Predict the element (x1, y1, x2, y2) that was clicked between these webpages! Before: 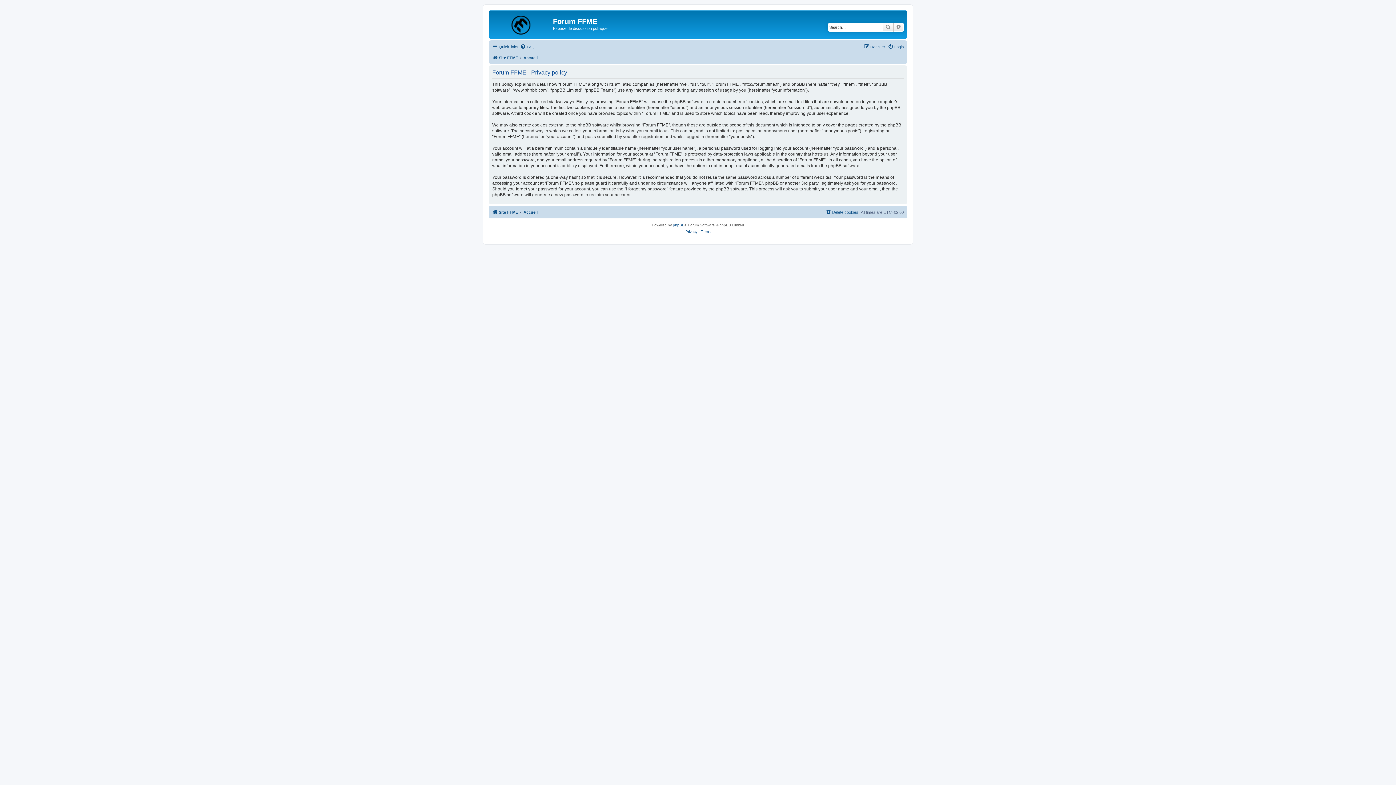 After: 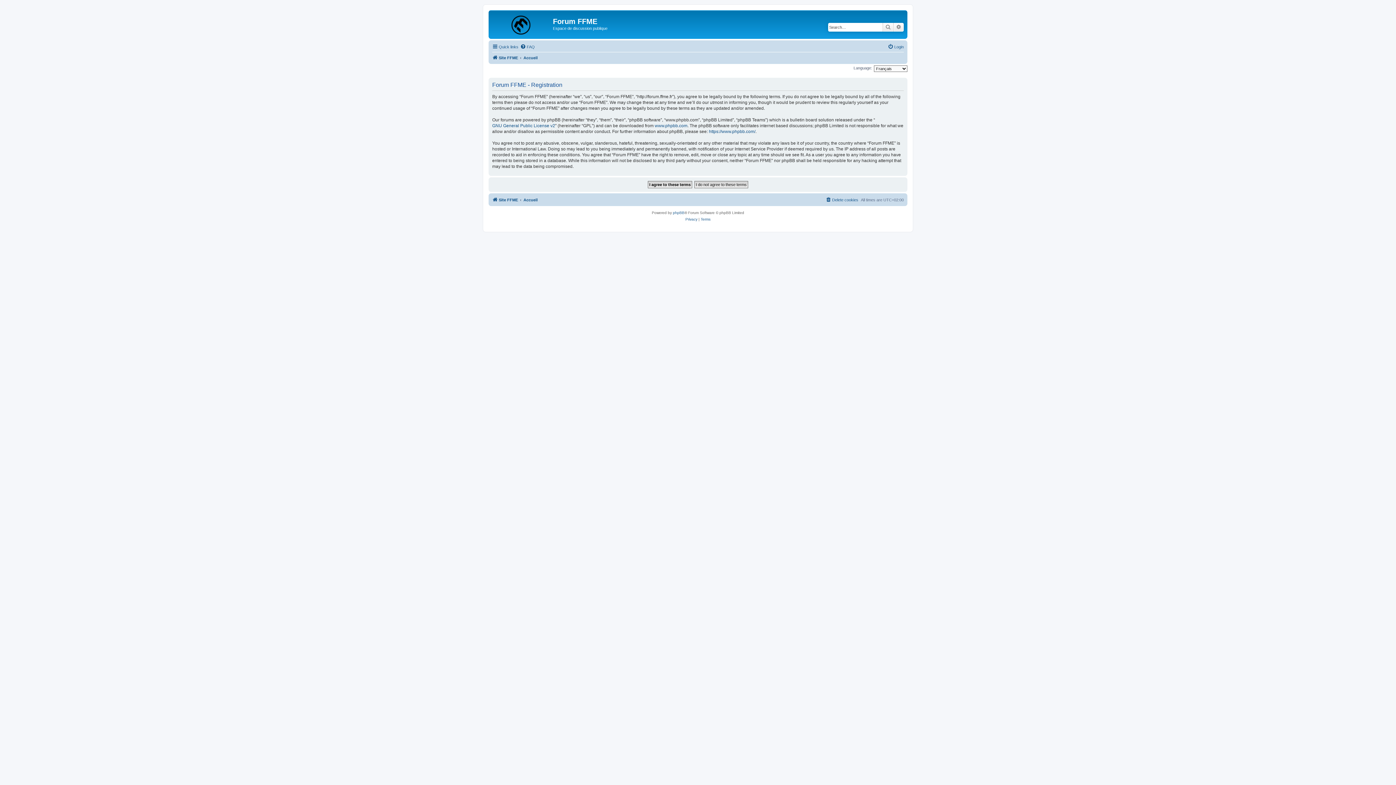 Action: label: Register bbox: (864, 42, 885, 51)